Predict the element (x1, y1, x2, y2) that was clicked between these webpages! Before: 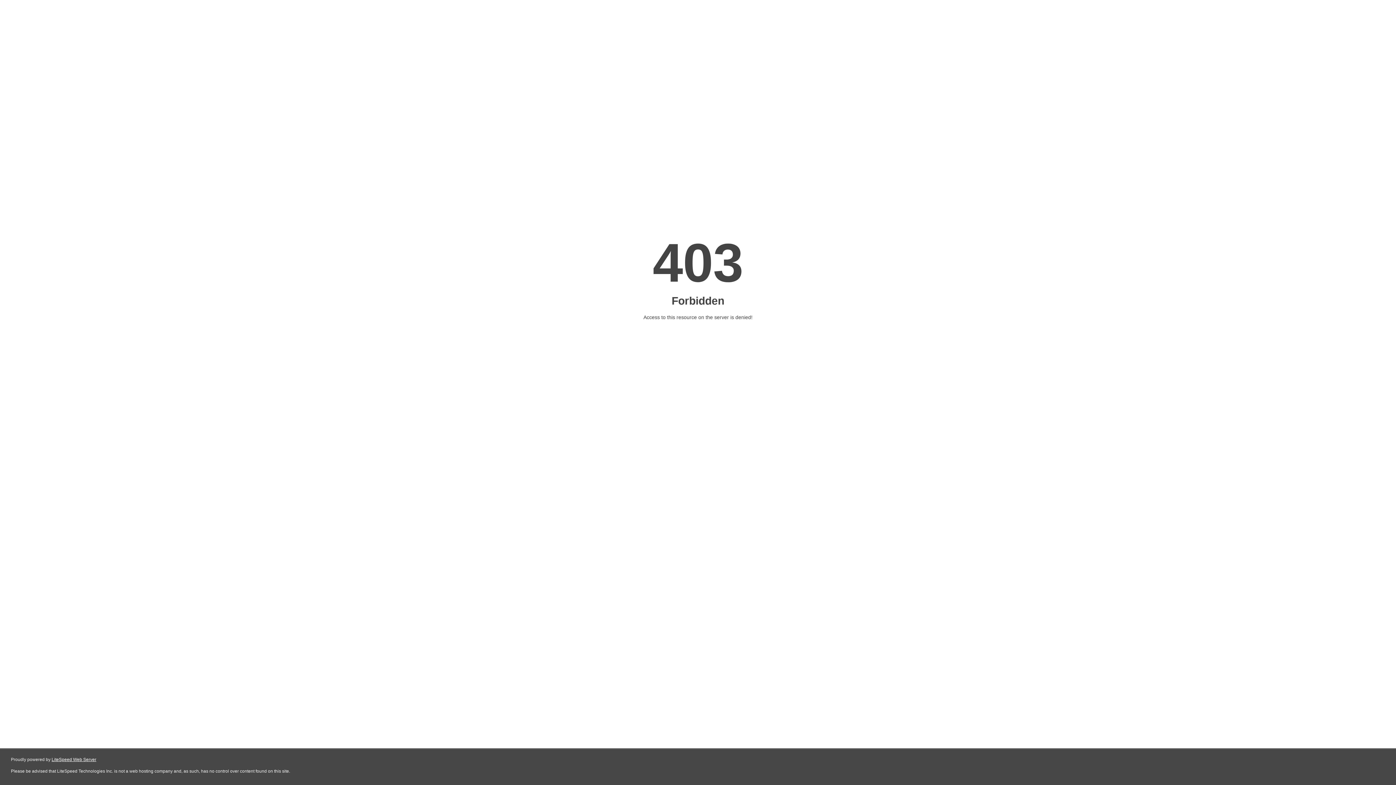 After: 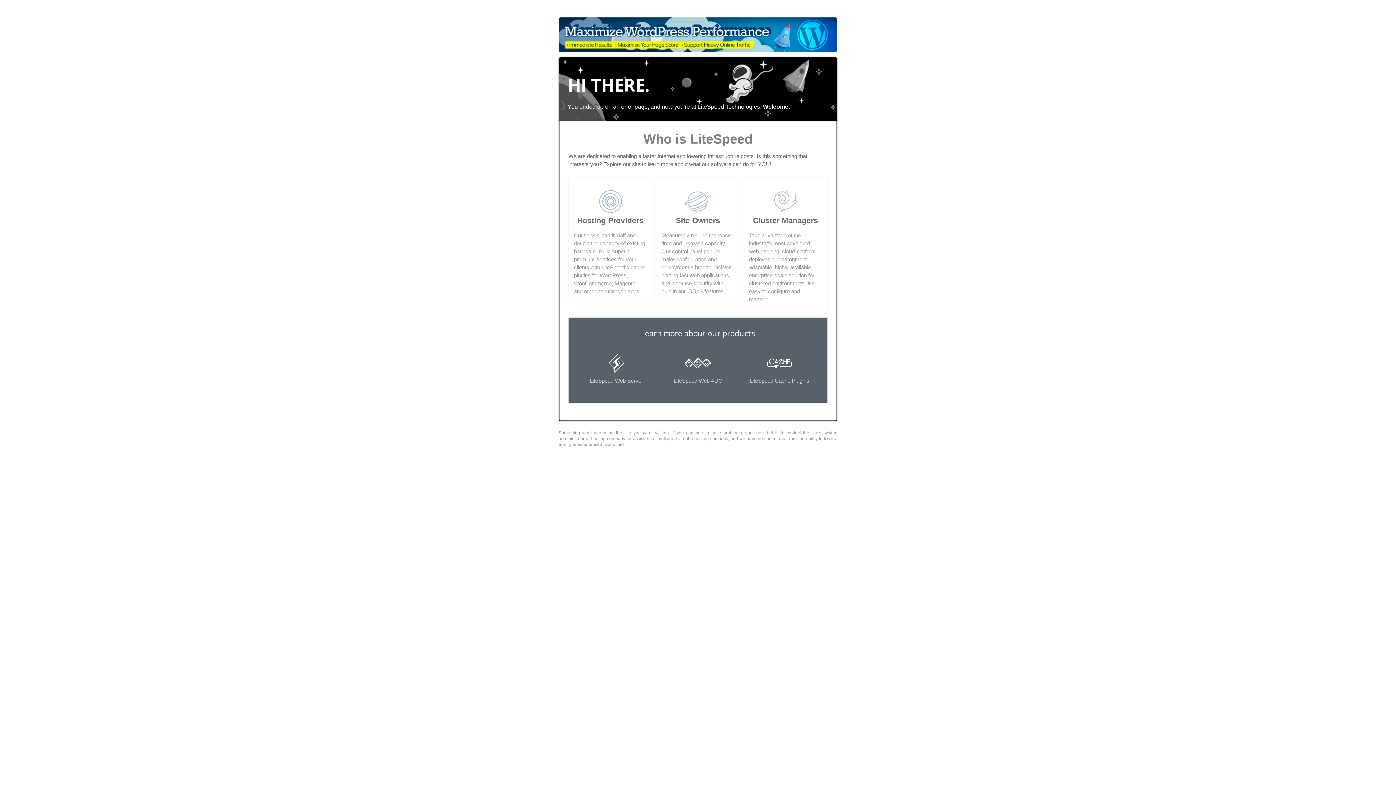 Action: bbox: (51, 757, 96, 762) label: LiteSpeed Web Server